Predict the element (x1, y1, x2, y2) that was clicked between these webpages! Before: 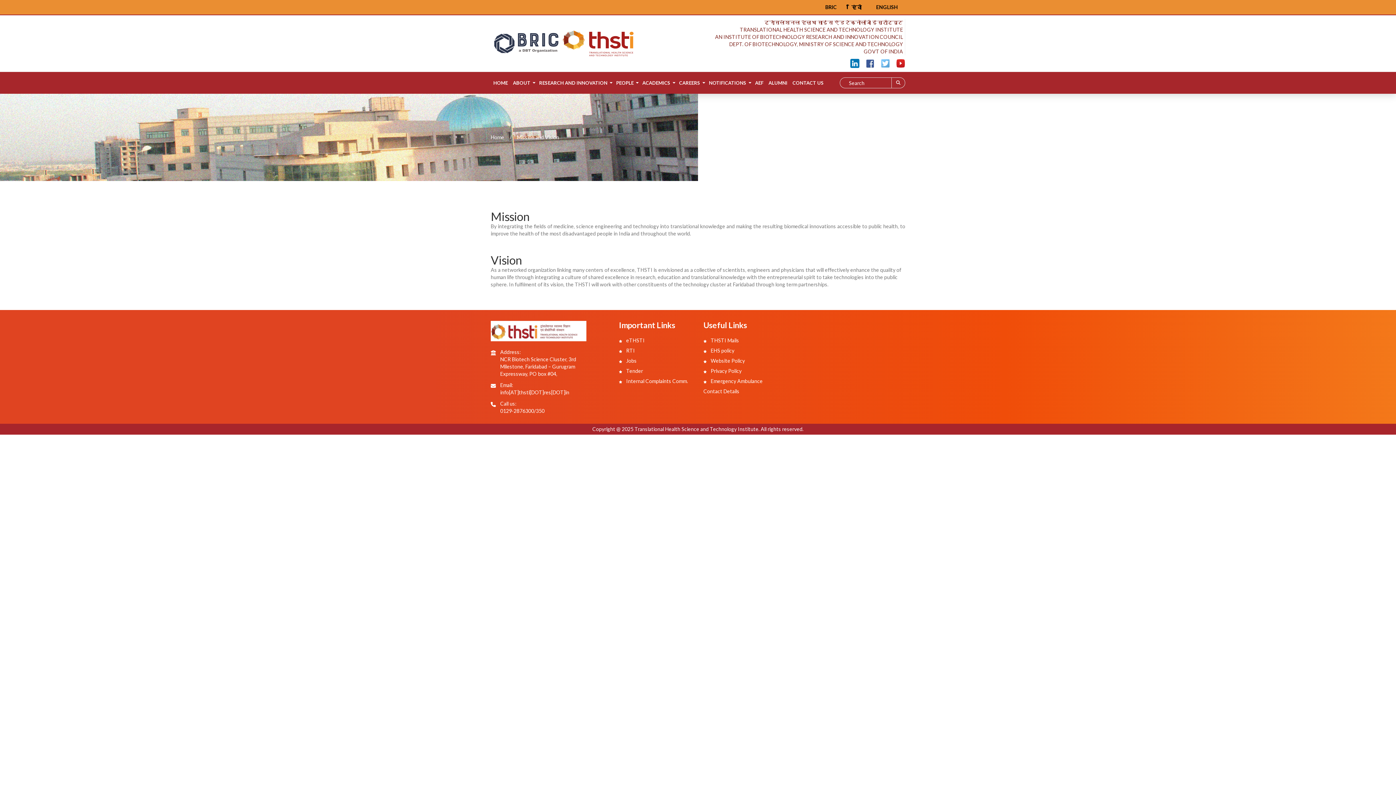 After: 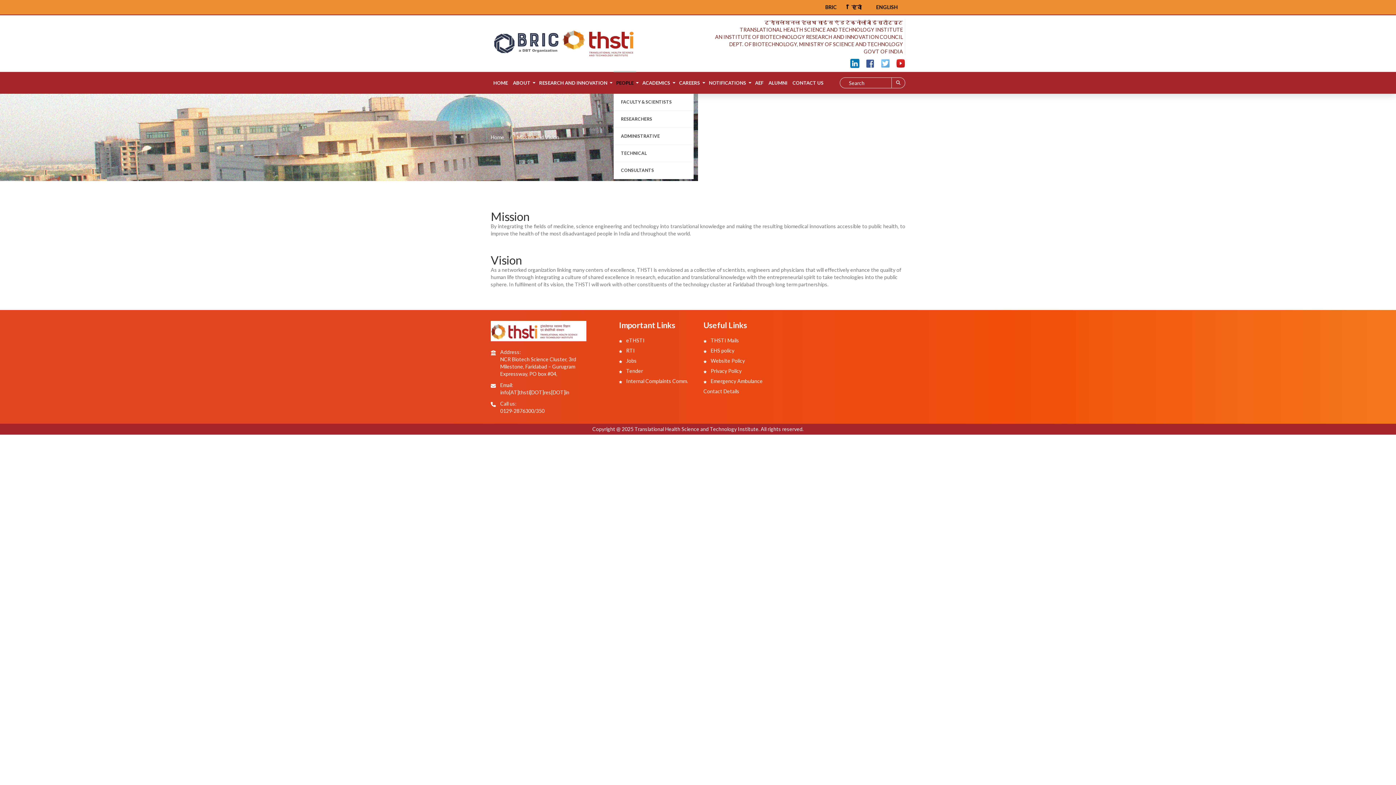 Action: bbox: (613, 72, 636, 93) label: PEOPLE